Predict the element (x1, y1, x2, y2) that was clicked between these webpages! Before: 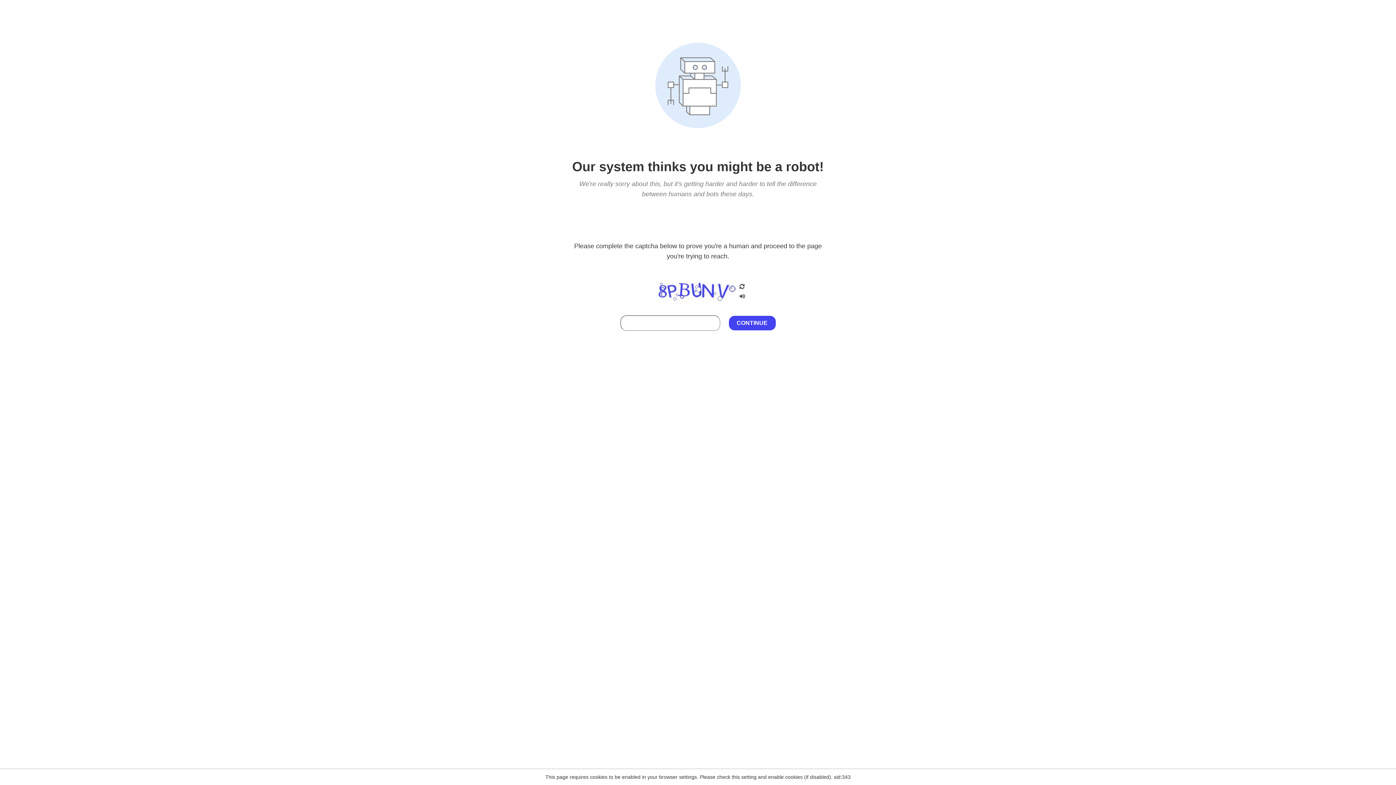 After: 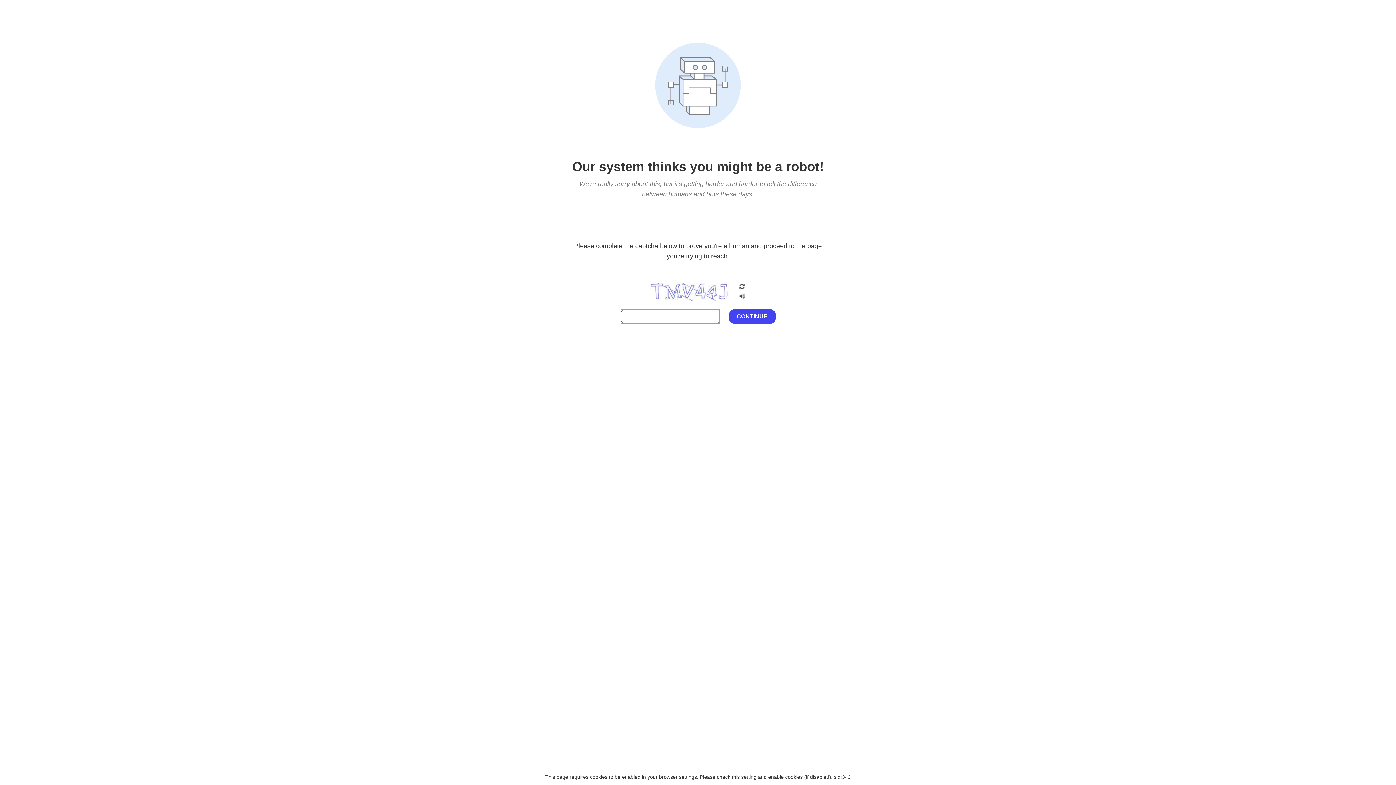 Action: bbox: (738, 200, 746, 210)